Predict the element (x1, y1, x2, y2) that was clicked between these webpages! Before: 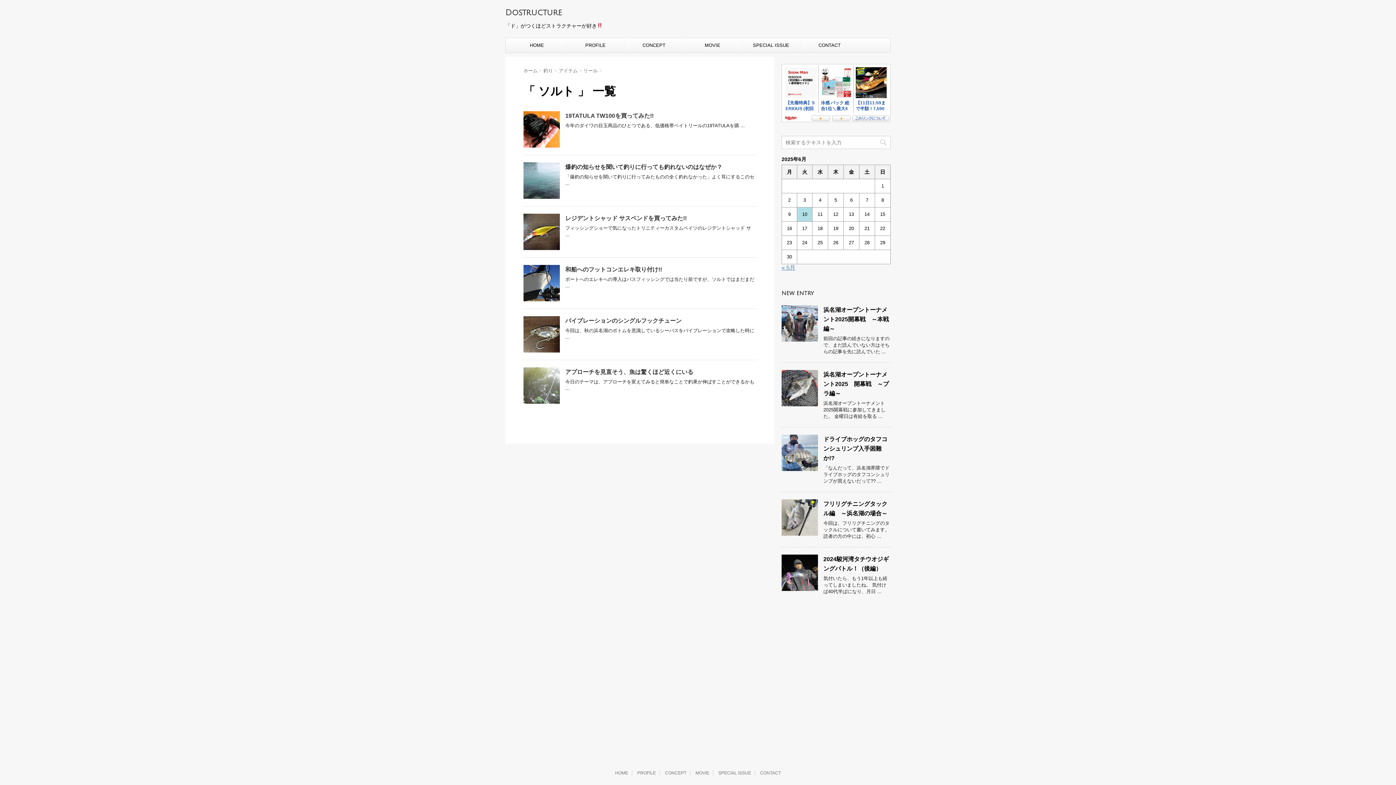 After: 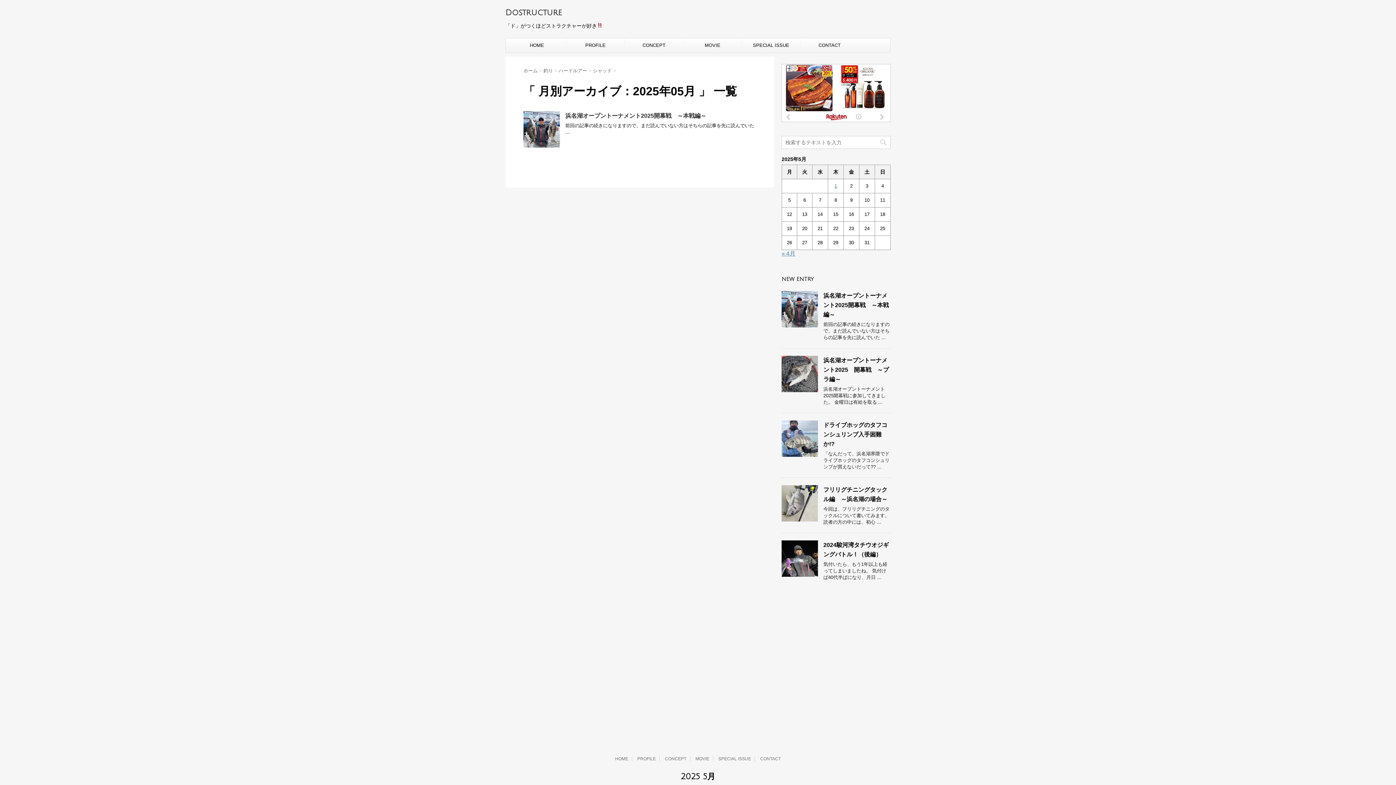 Action: label: « 5月 bbox: (781, 264, 795, 270)